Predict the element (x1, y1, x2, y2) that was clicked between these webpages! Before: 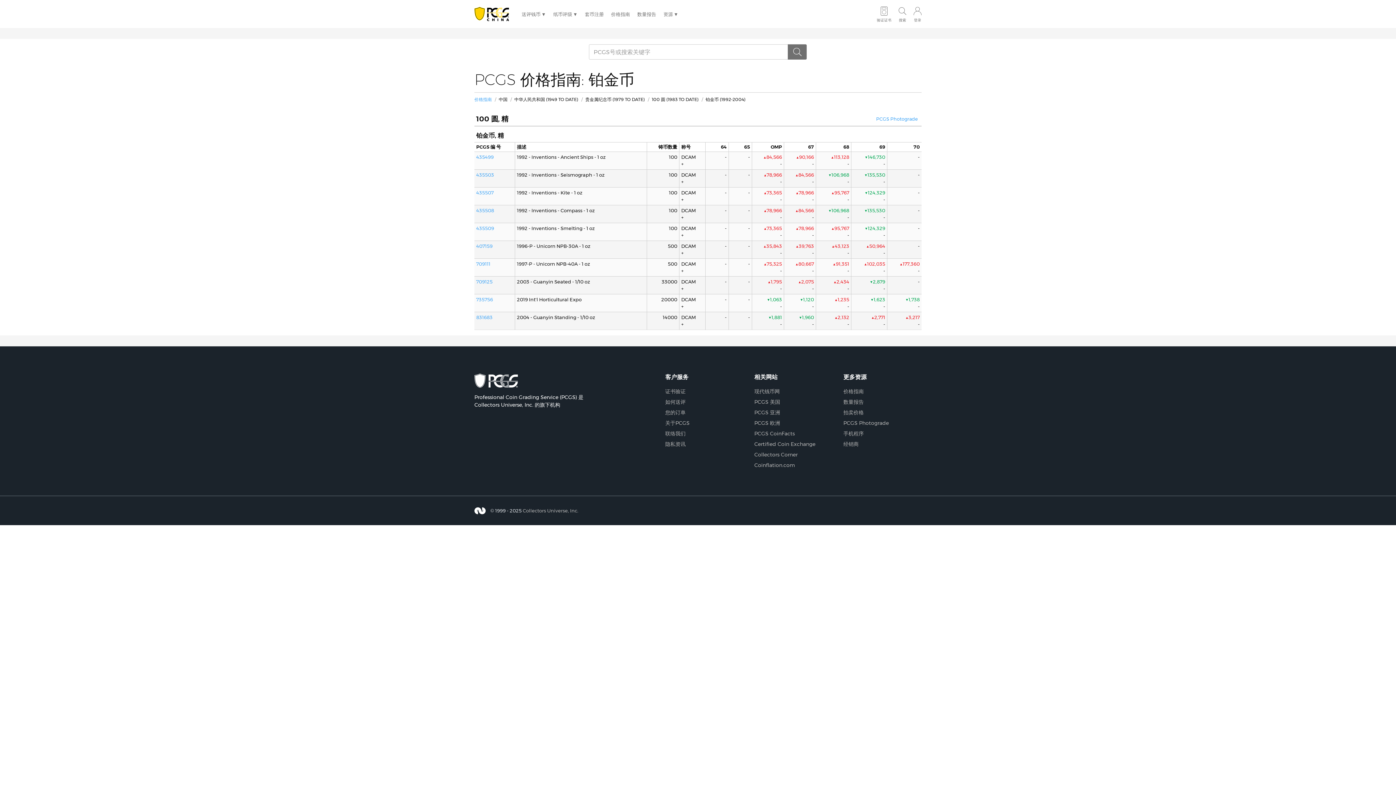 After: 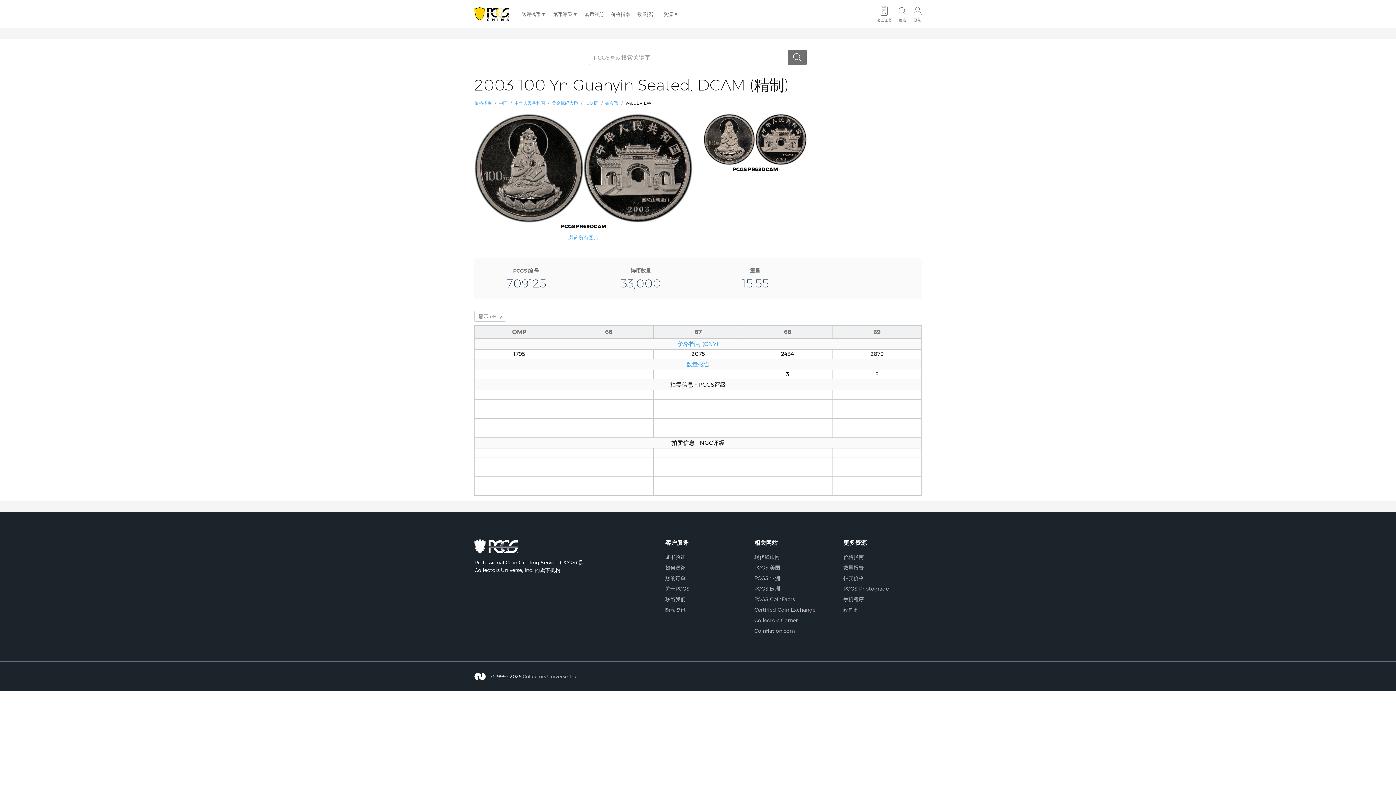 Action: bbox: (476, 278, 492, 284) label: 709125